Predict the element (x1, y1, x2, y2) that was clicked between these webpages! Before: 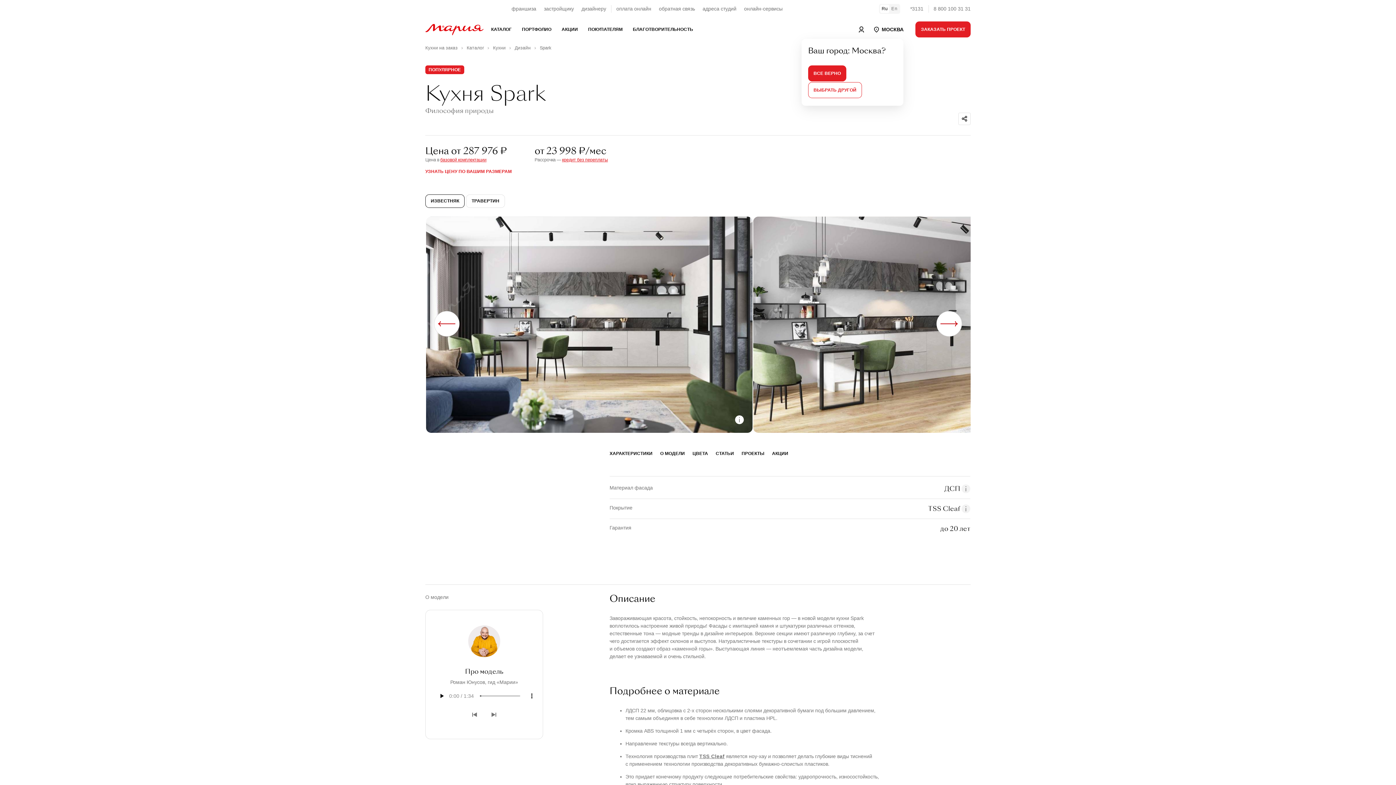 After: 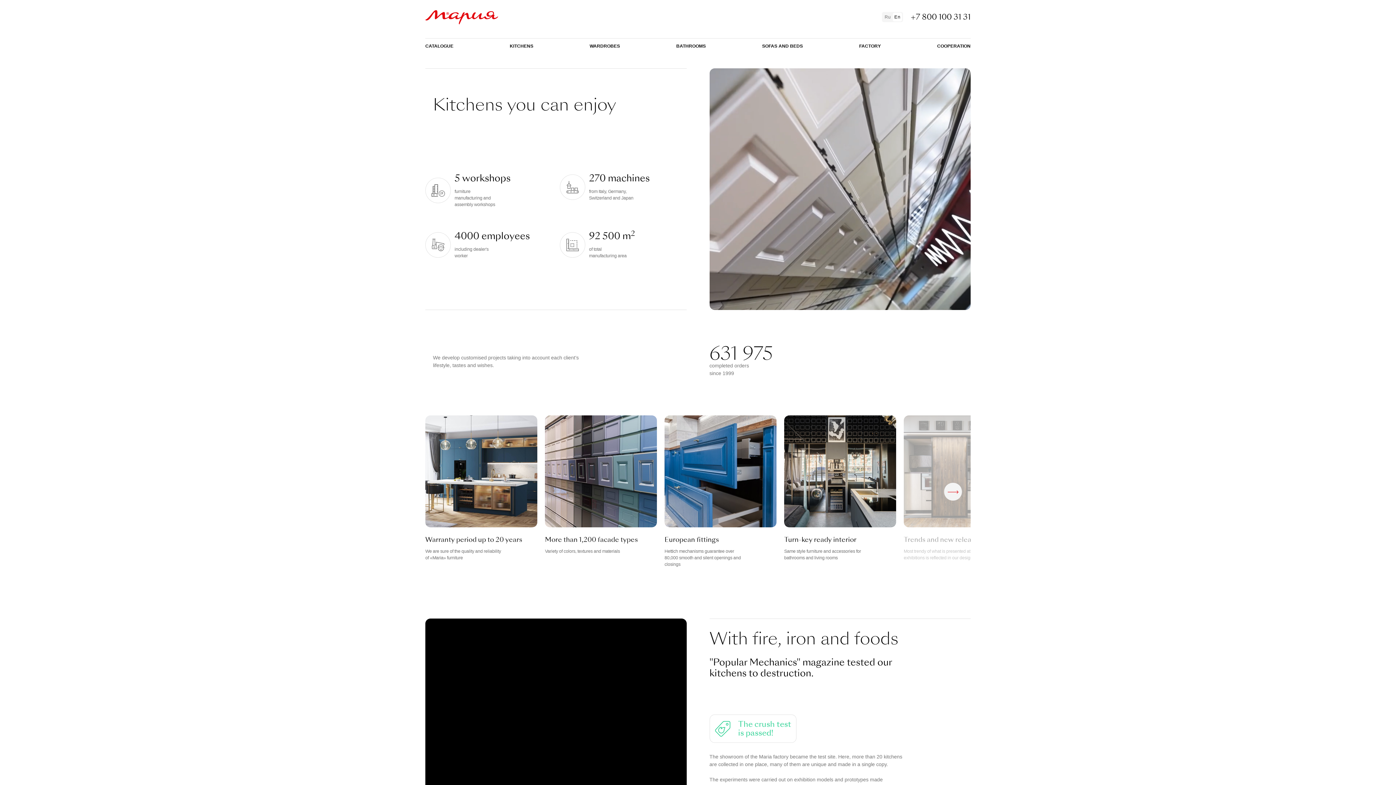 Action: label: En bbox: (890, 4, 899, 13)